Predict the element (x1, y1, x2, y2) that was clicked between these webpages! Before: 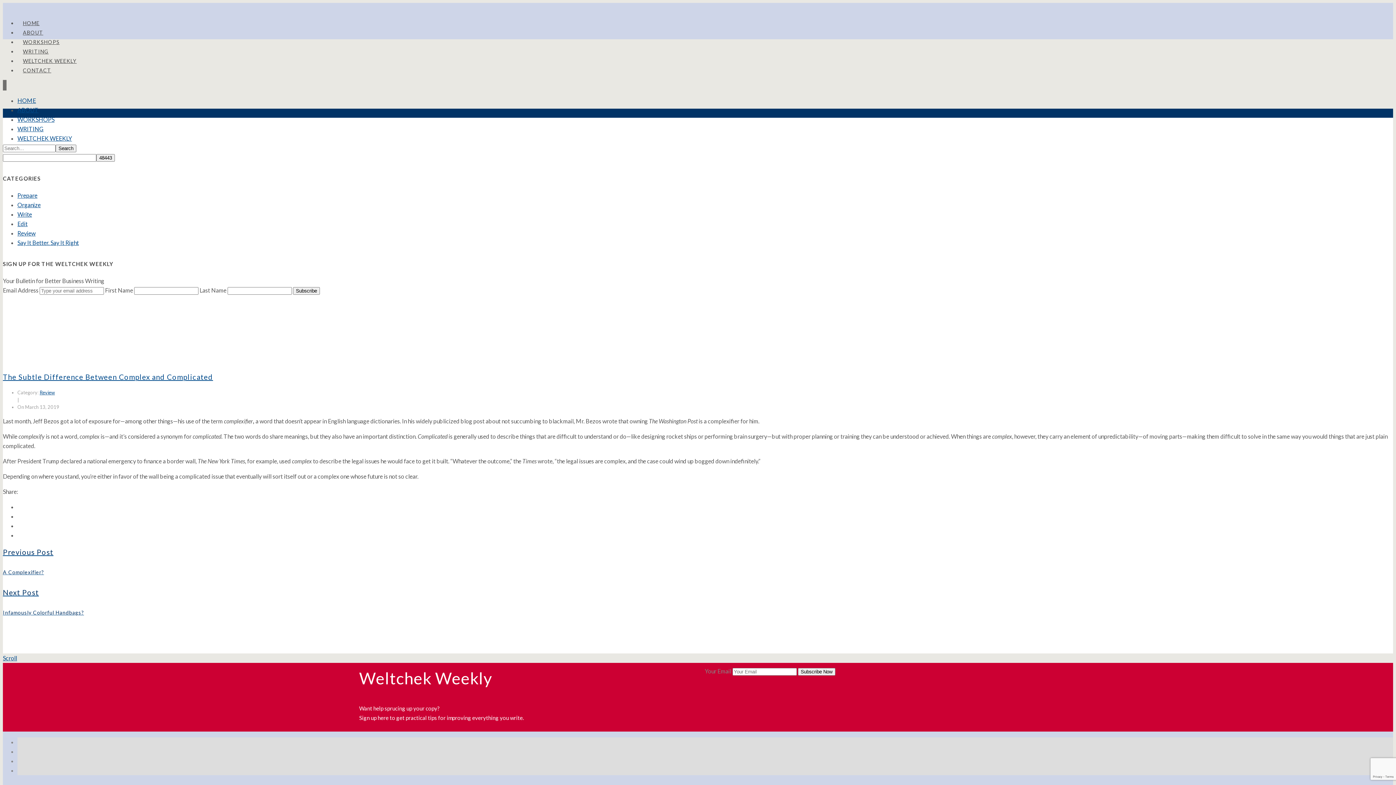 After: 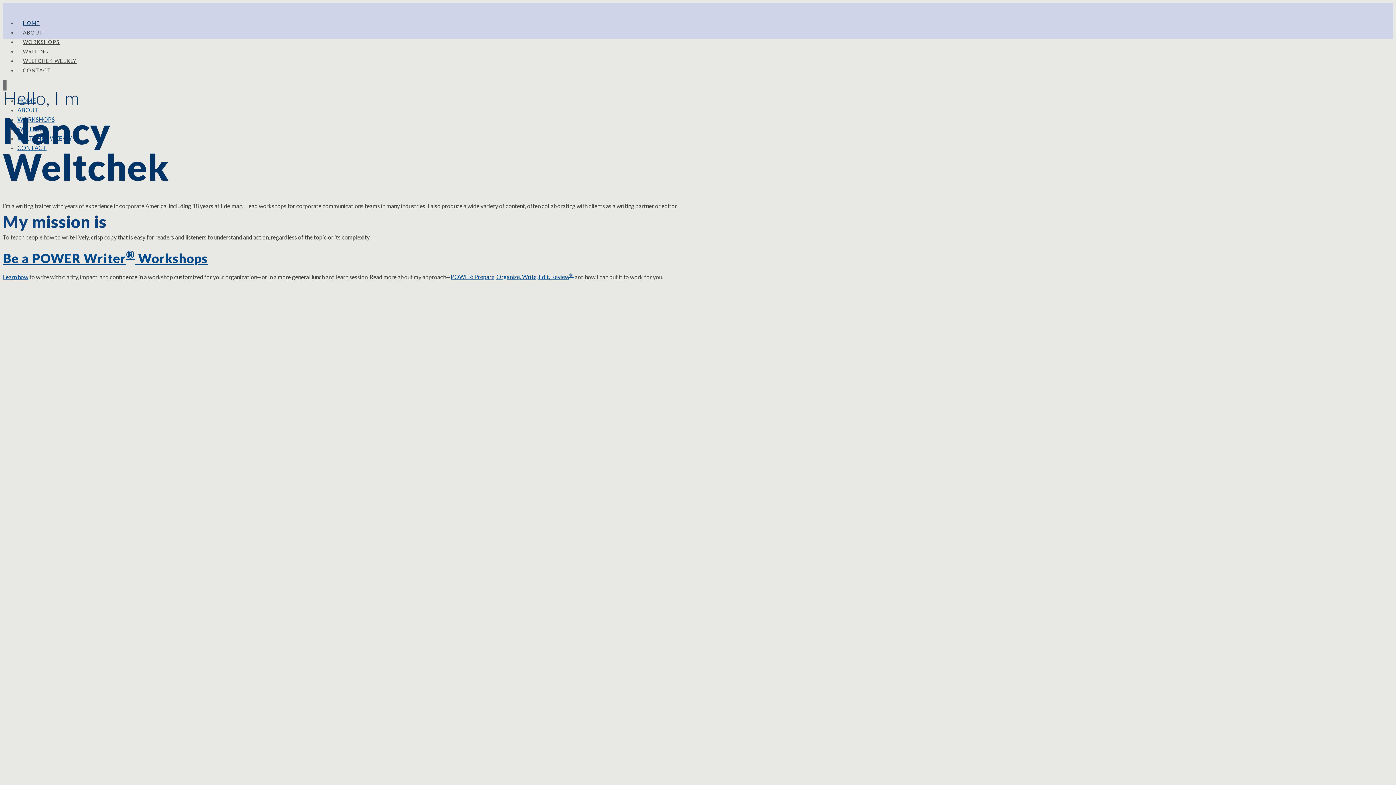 Action: bbox: (17, 97, 36, 104) label: HOME